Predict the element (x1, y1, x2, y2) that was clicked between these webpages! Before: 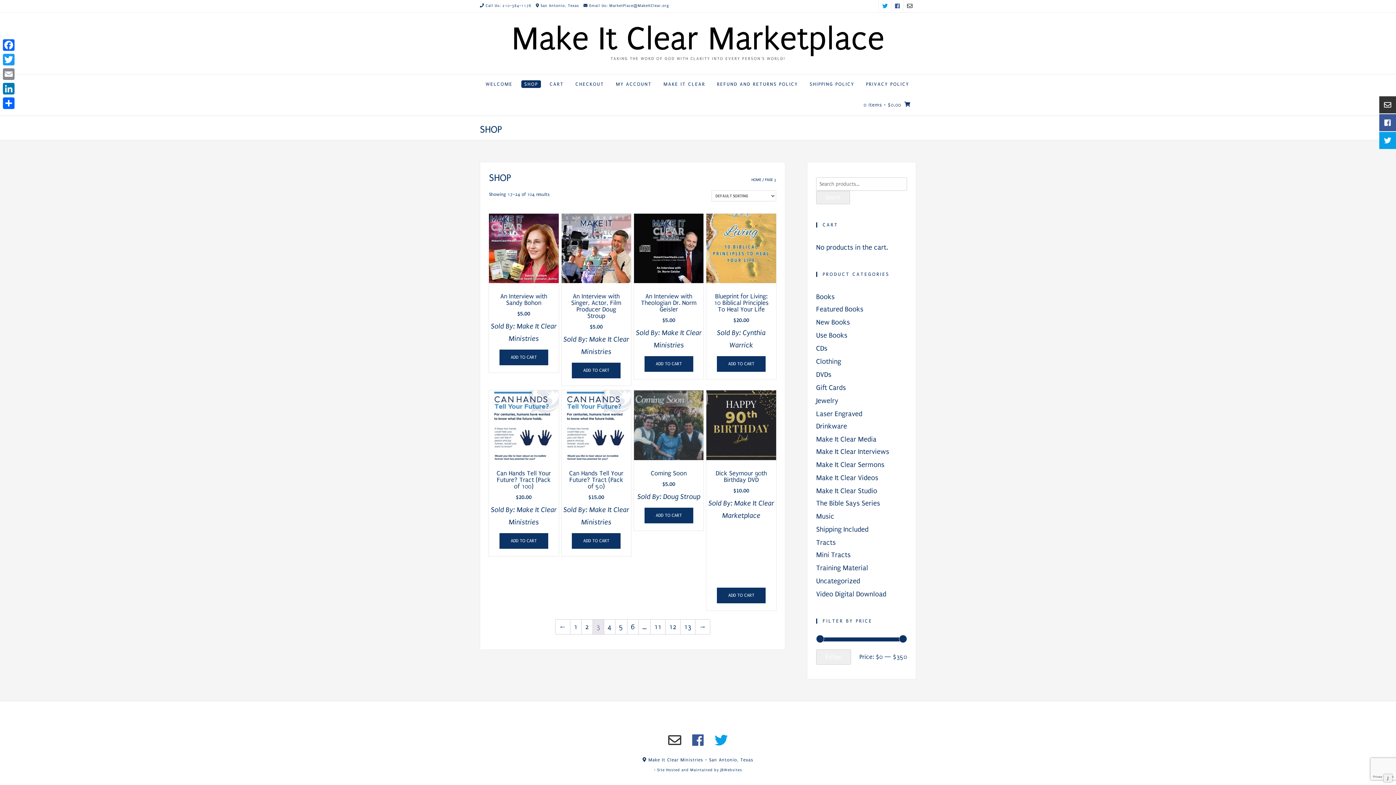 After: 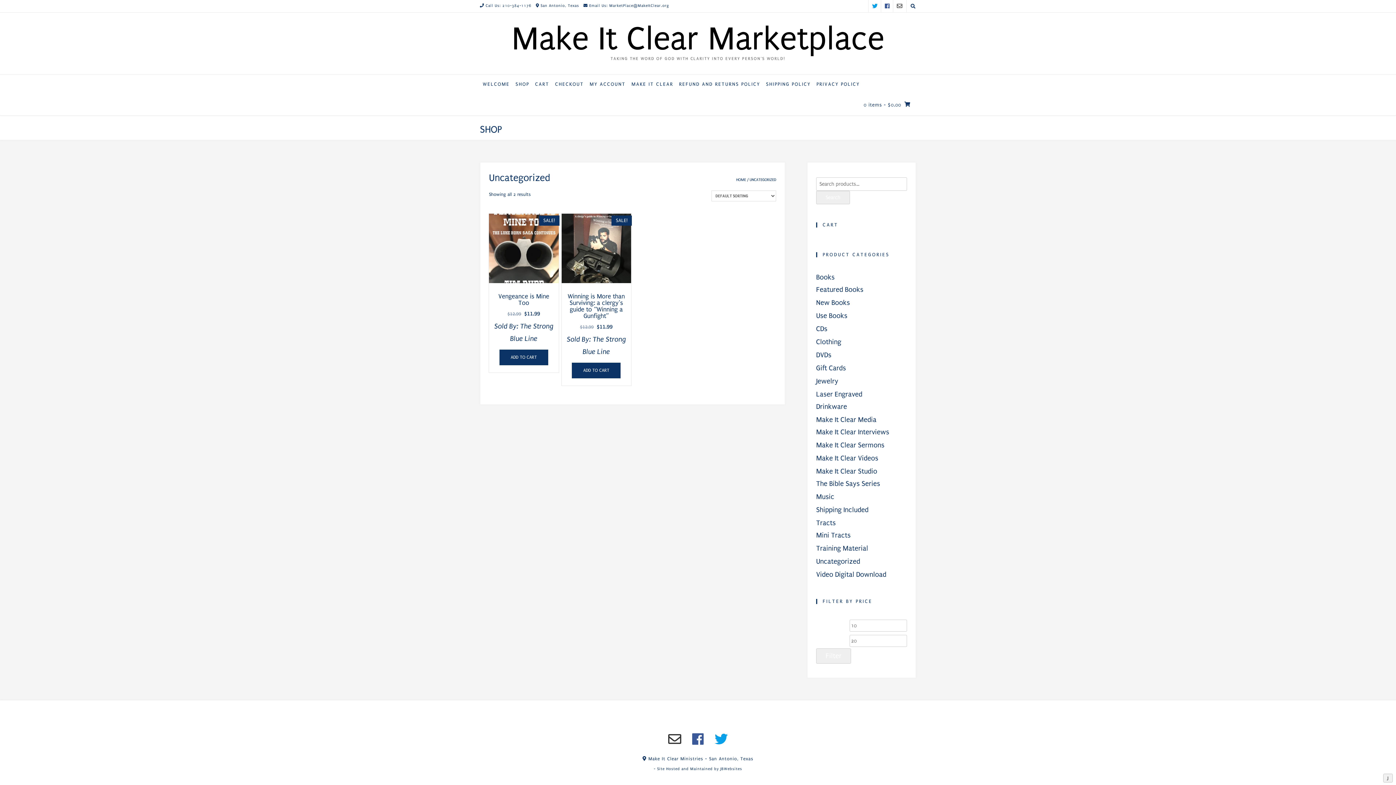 Action: label: Uncategorized bbox: (816, 557, 860, 565)